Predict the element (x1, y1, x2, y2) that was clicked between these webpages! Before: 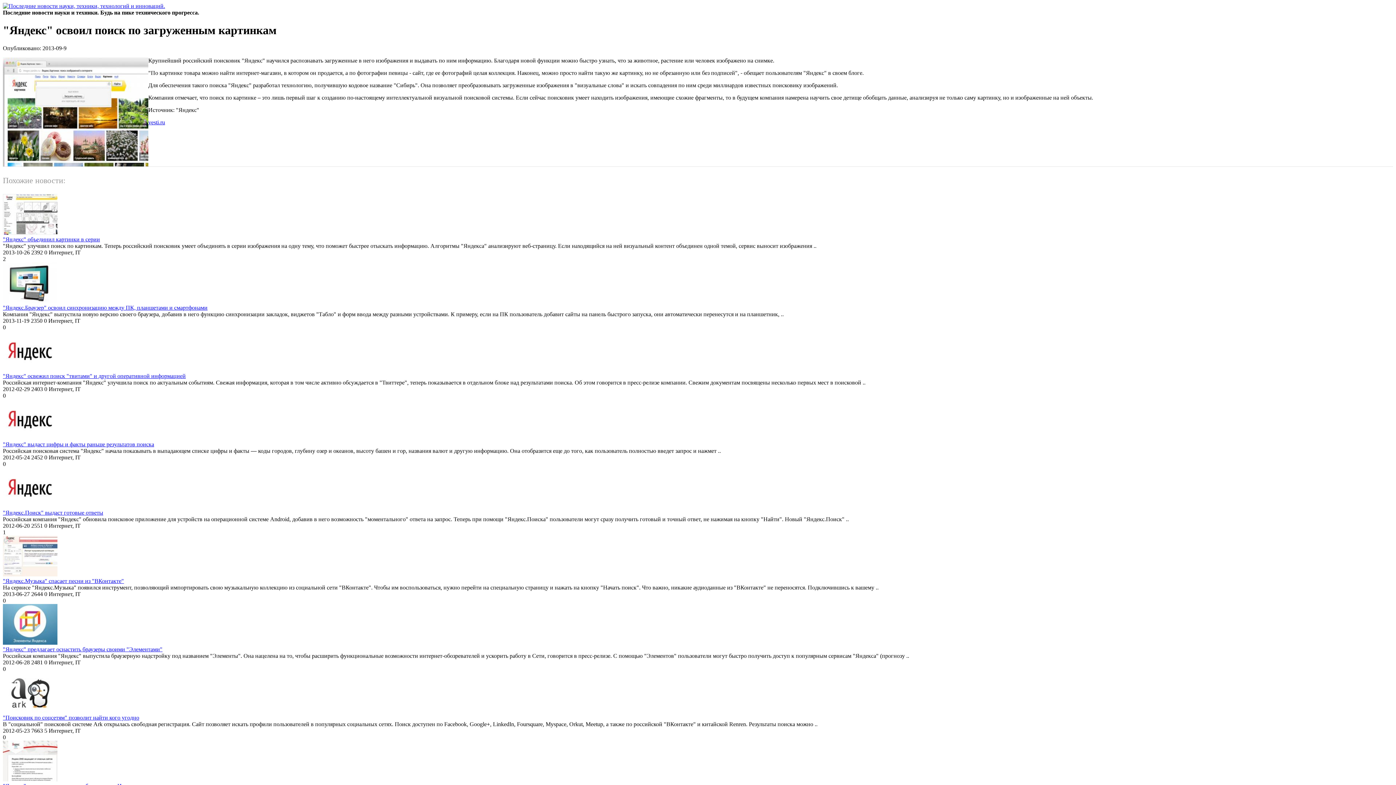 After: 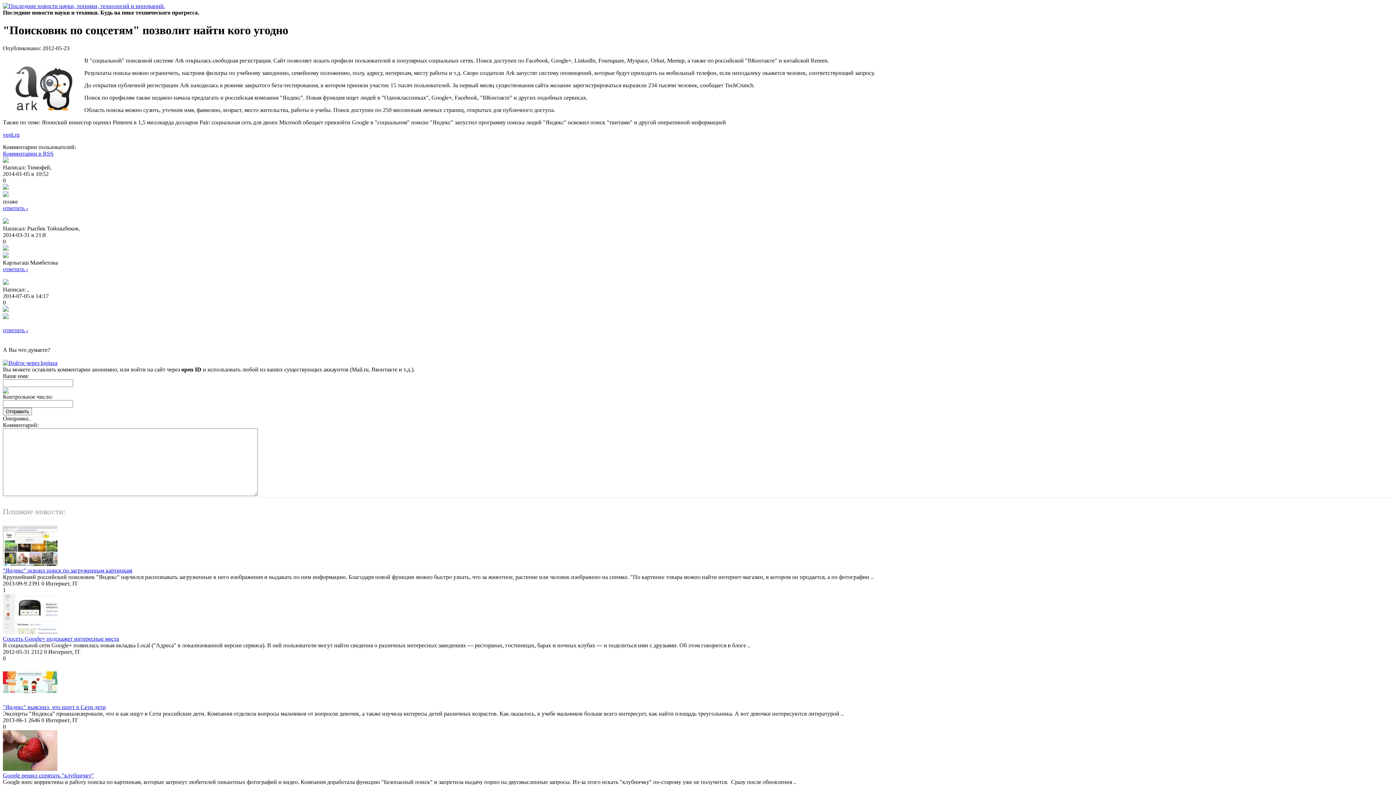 Action: bbox: (2, 708, 57, 714)